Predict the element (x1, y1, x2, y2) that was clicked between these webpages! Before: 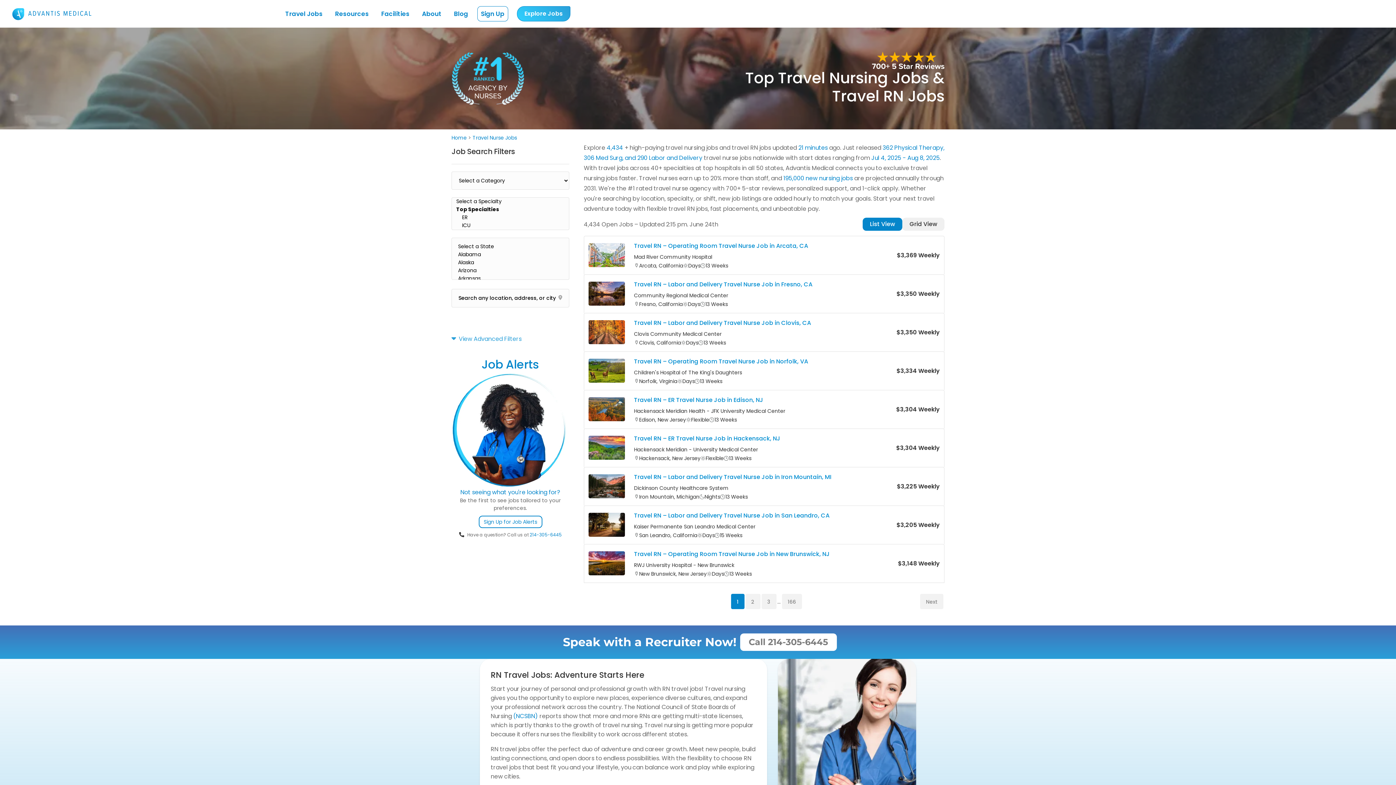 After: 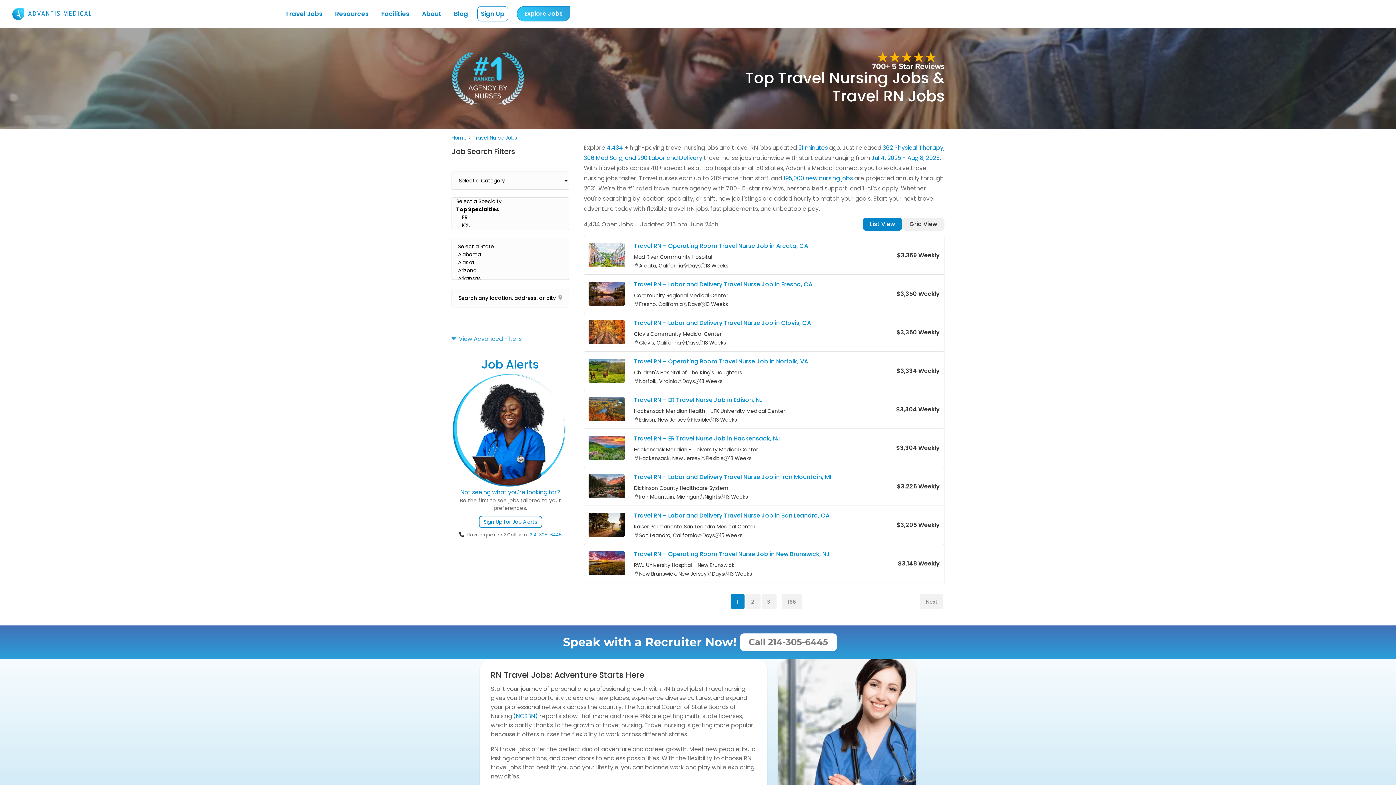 Action: bbox: (472, 134, 517, 141) label: Travel Nurse Jobs